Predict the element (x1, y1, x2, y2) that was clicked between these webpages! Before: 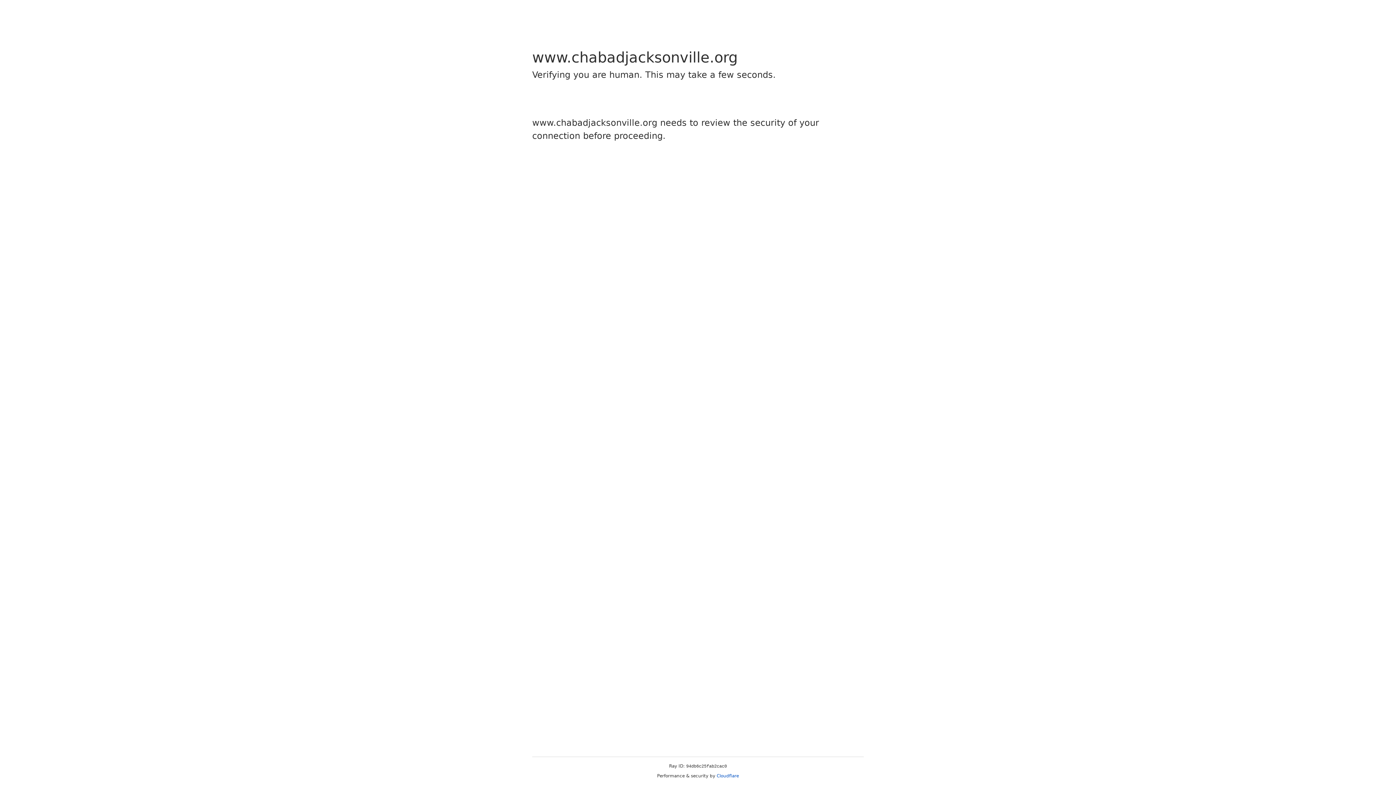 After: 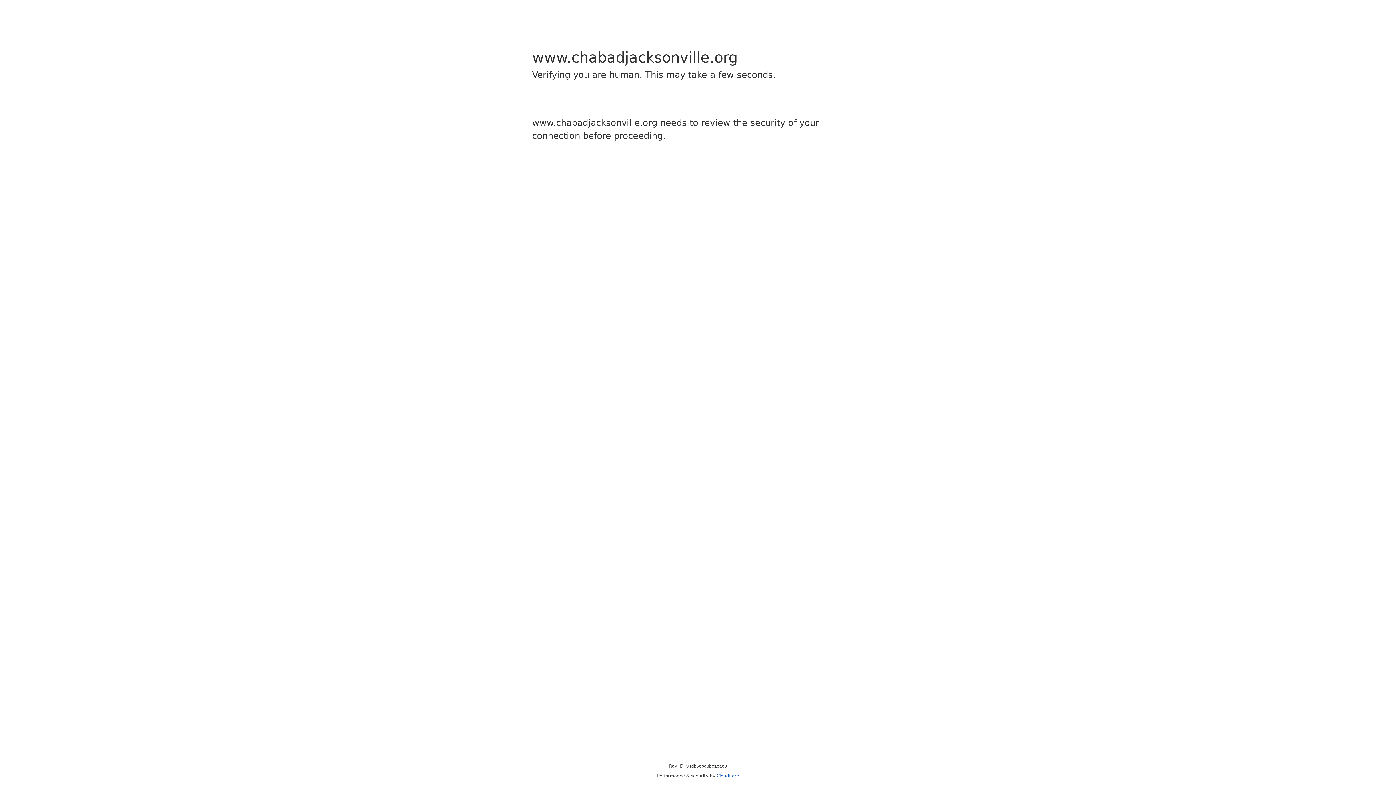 Action: bbox: (716, 773, 739, 778) label: Cloudflare